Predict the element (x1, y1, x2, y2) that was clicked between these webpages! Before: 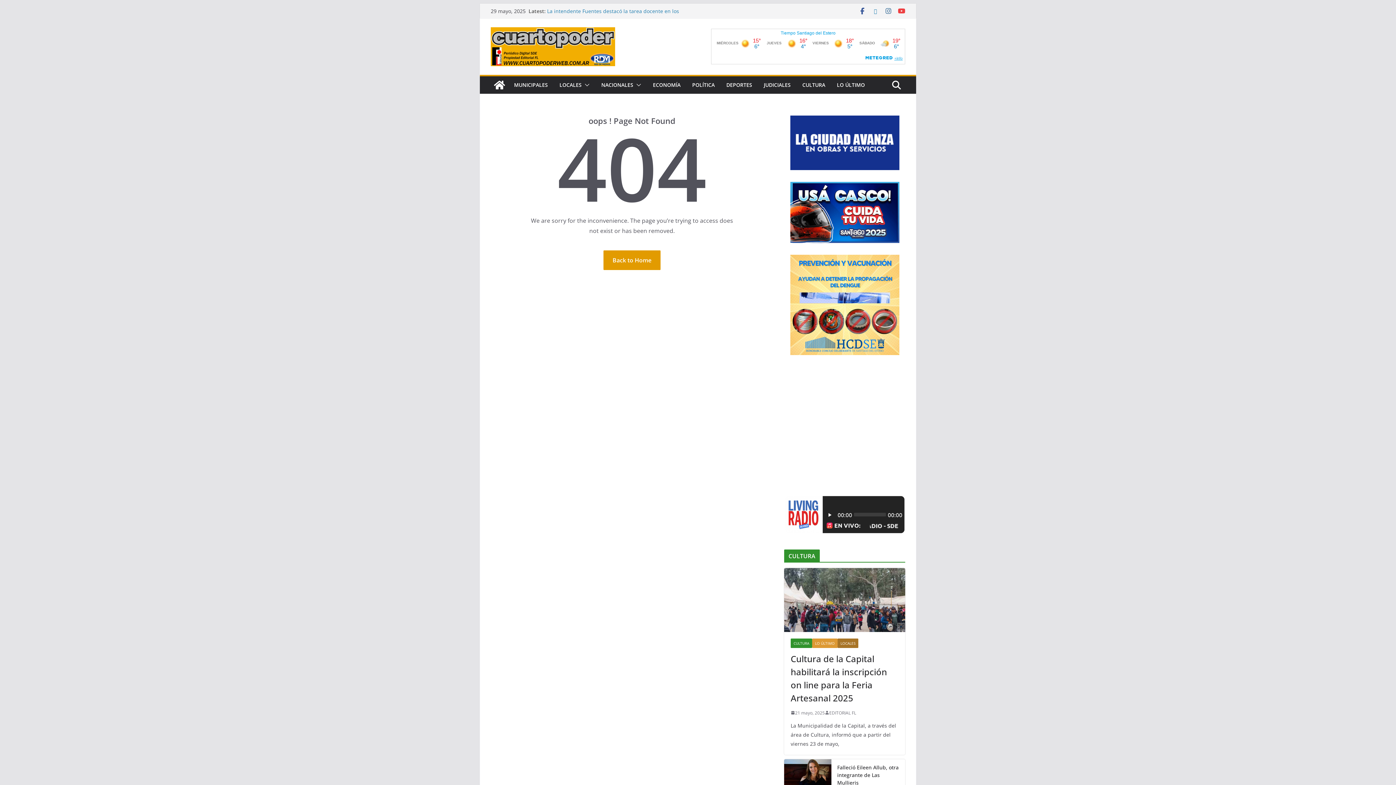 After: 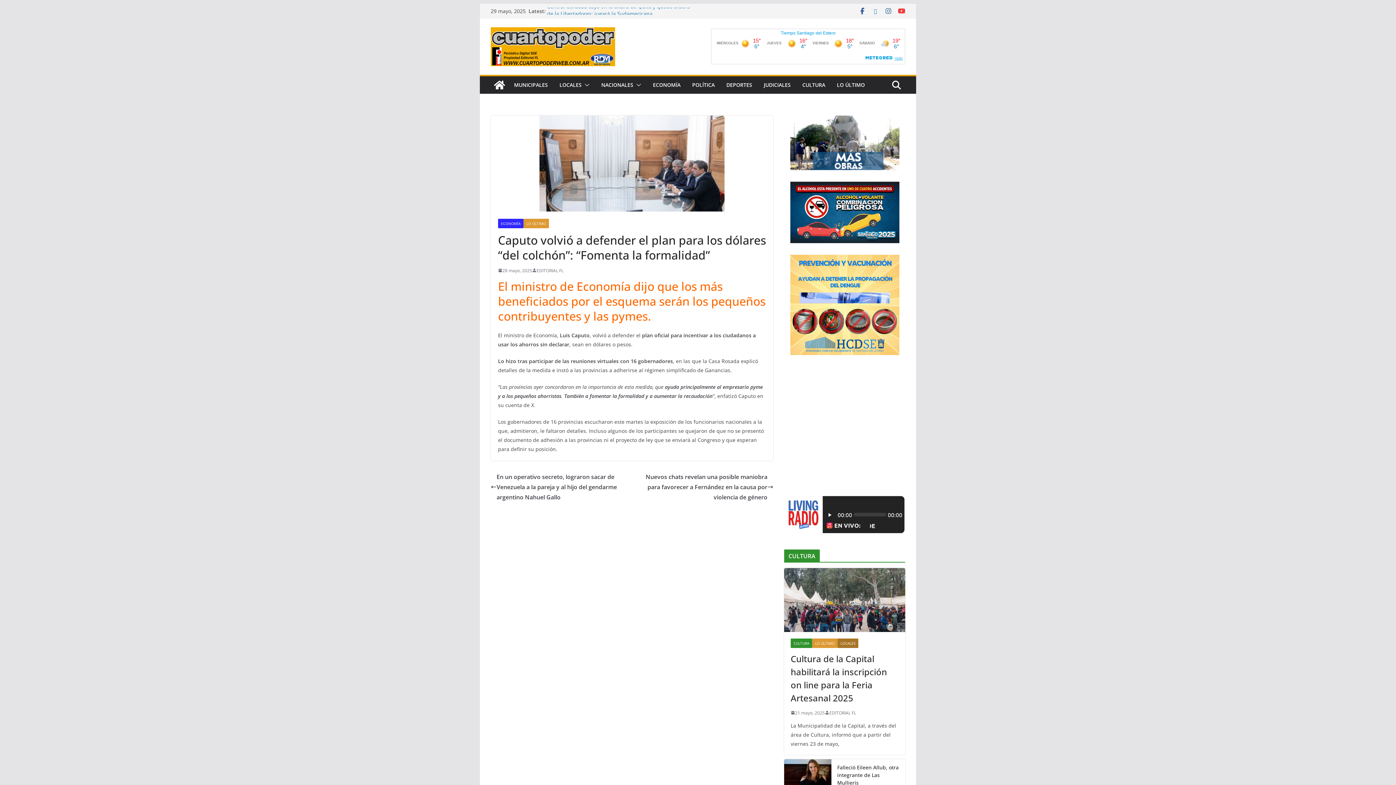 Action: bbox: (547, 0, 678, 14) label: Caputo volvió a defender el plan para los dólares “del colchón”: “Fomenta la formalidad”